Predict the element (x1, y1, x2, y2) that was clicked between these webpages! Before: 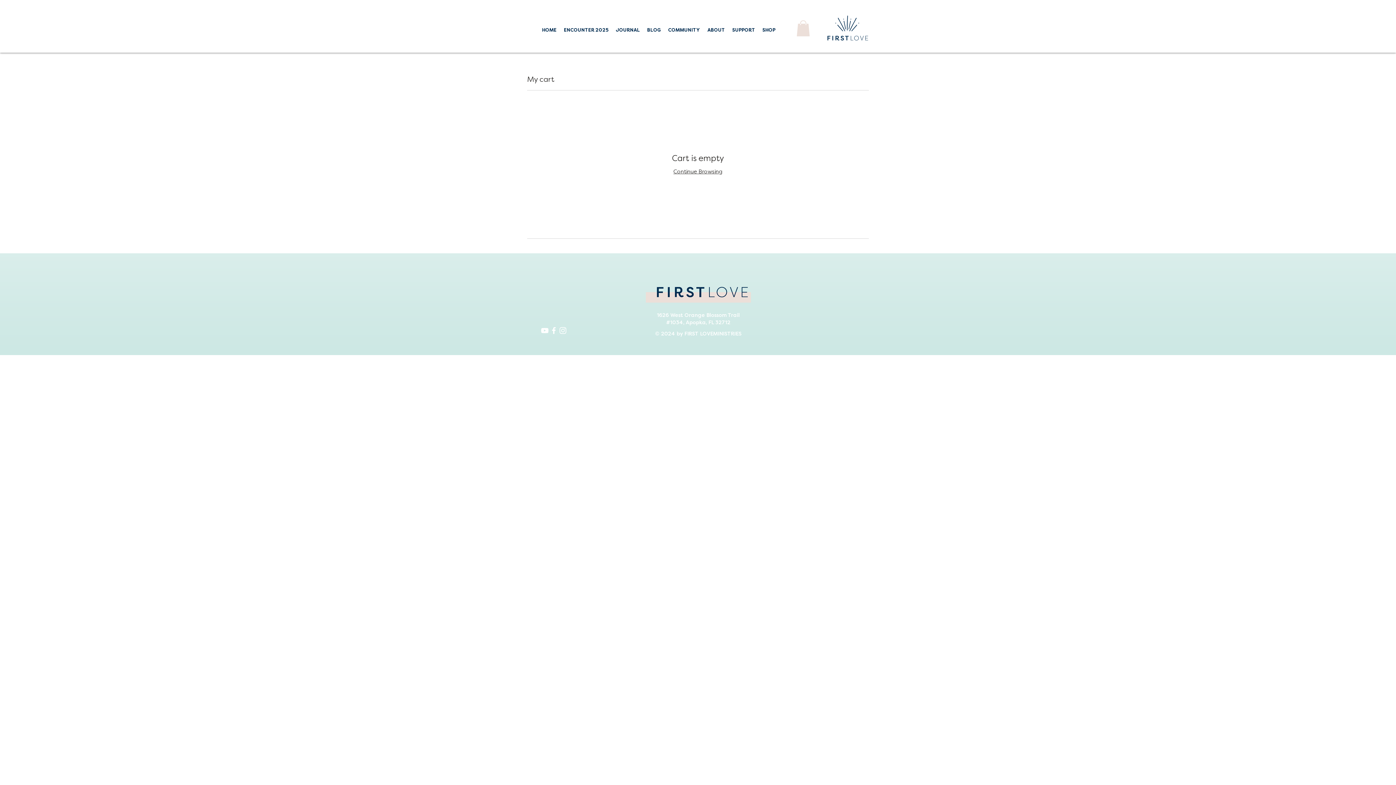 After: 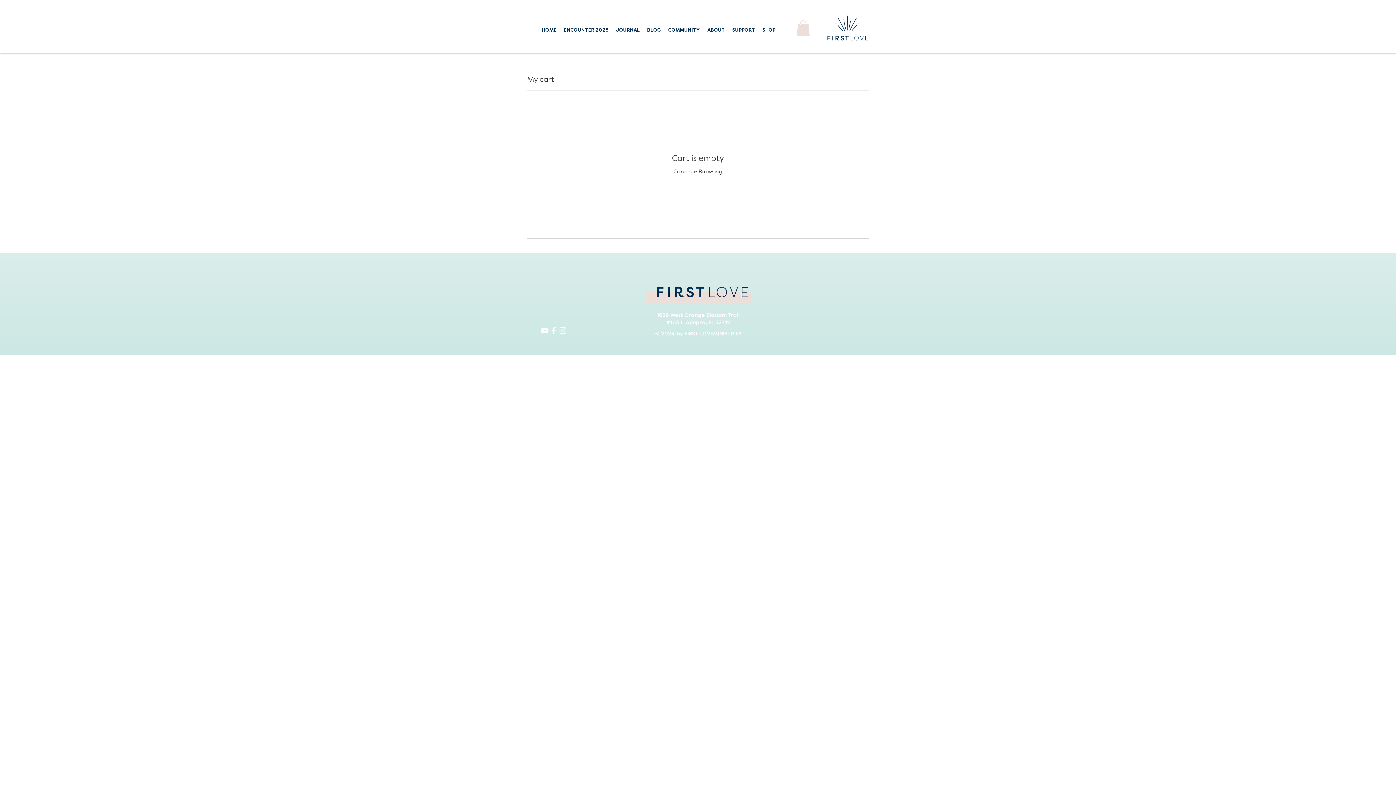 Action: bbox: (558, 326, 567, 335) label: White Instagram Icon